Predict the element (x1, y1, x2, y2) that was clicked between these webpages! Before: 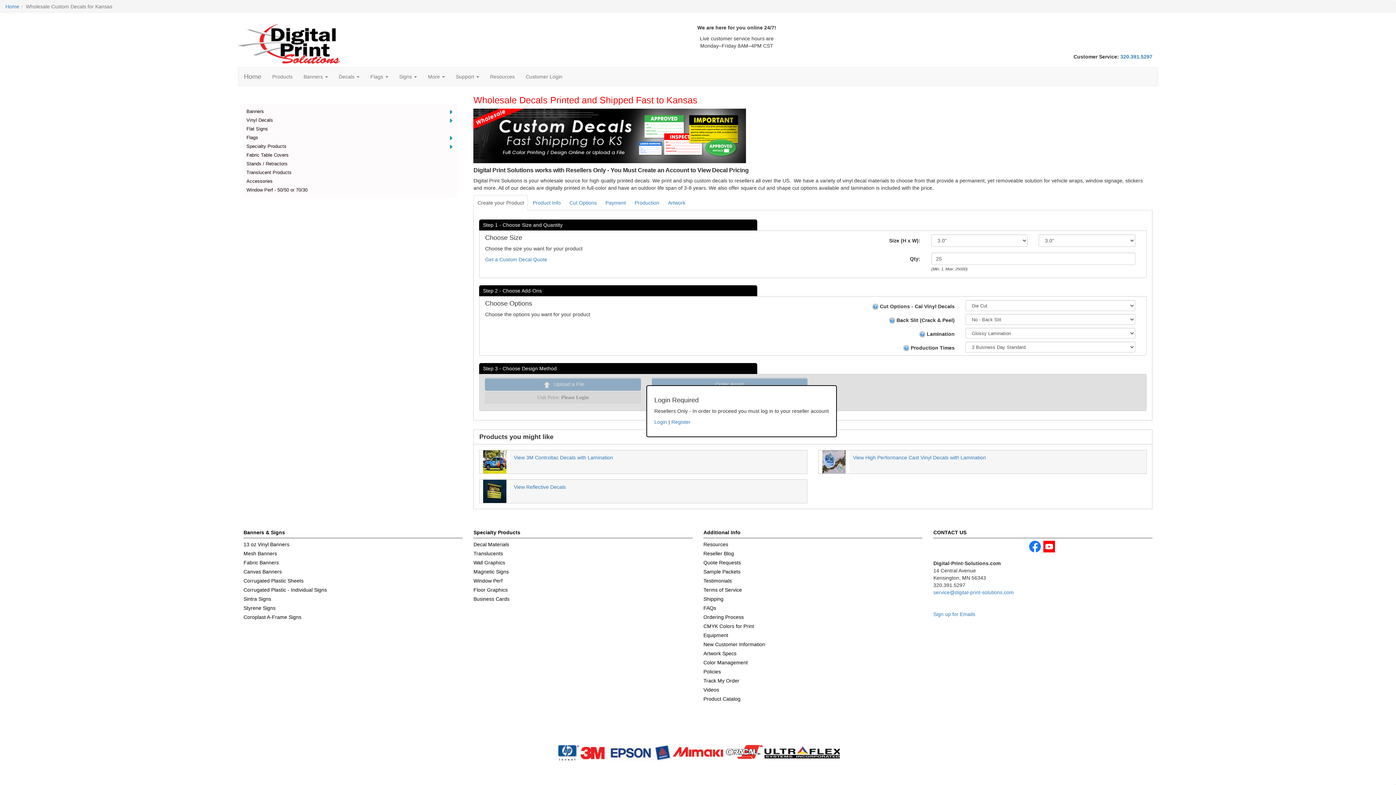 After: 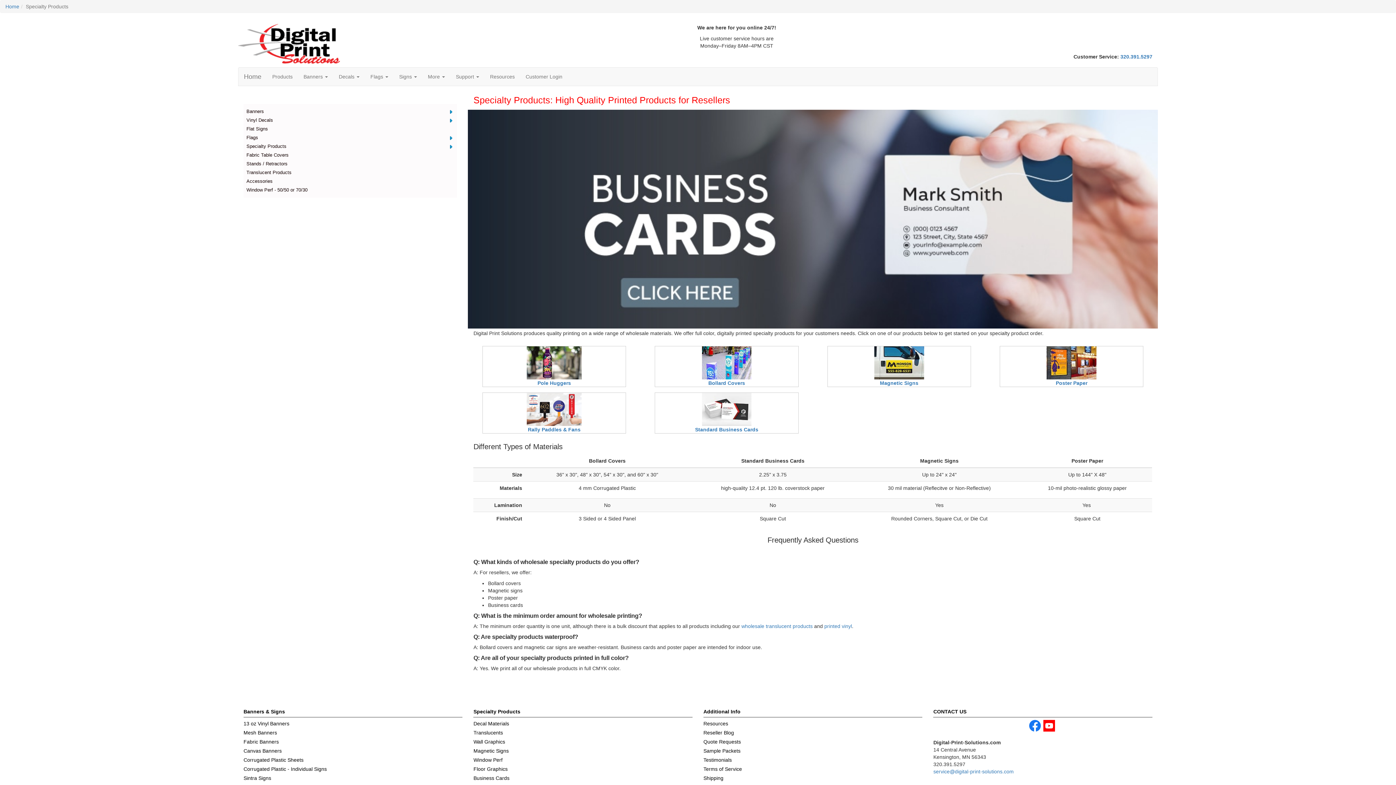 Action: bbox: (246, 143, 286, 149) label: Specialty Products